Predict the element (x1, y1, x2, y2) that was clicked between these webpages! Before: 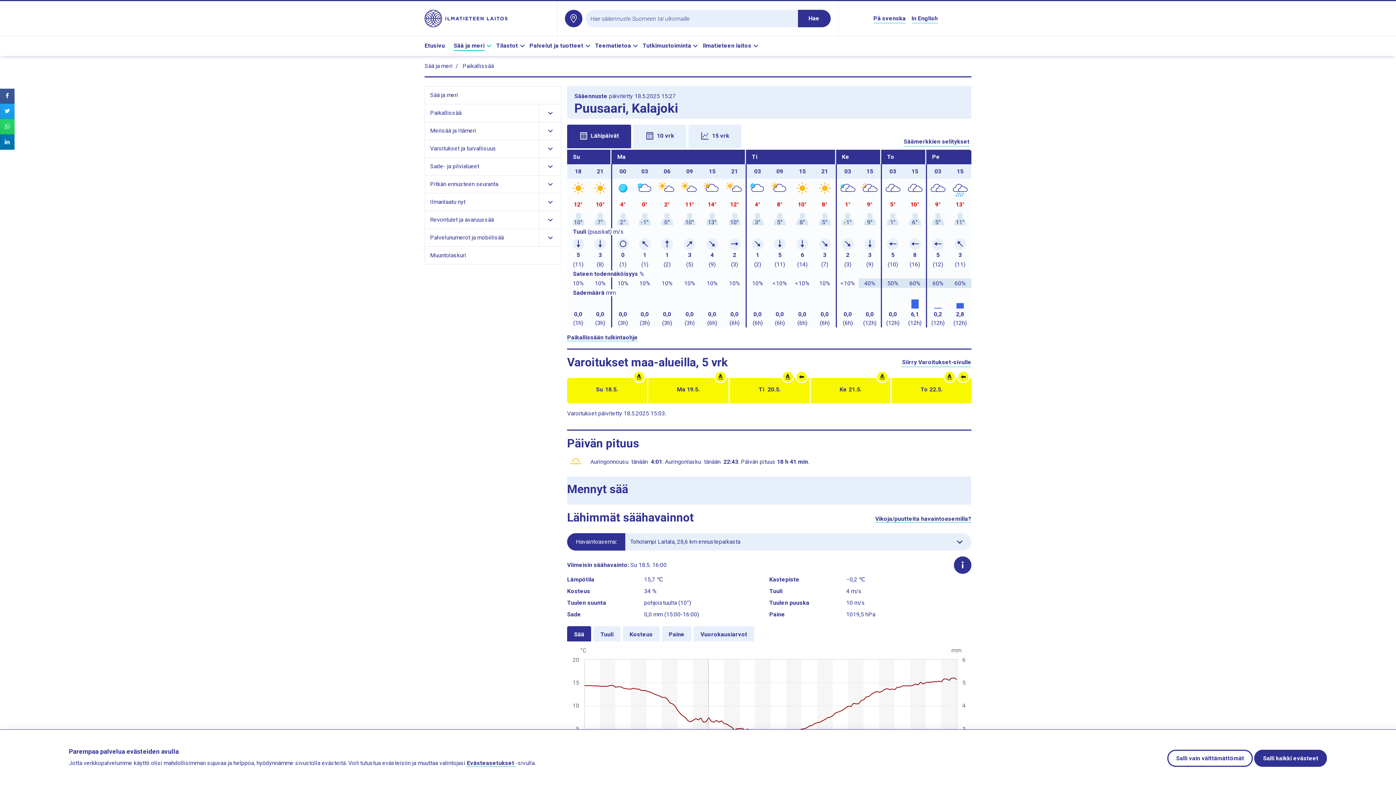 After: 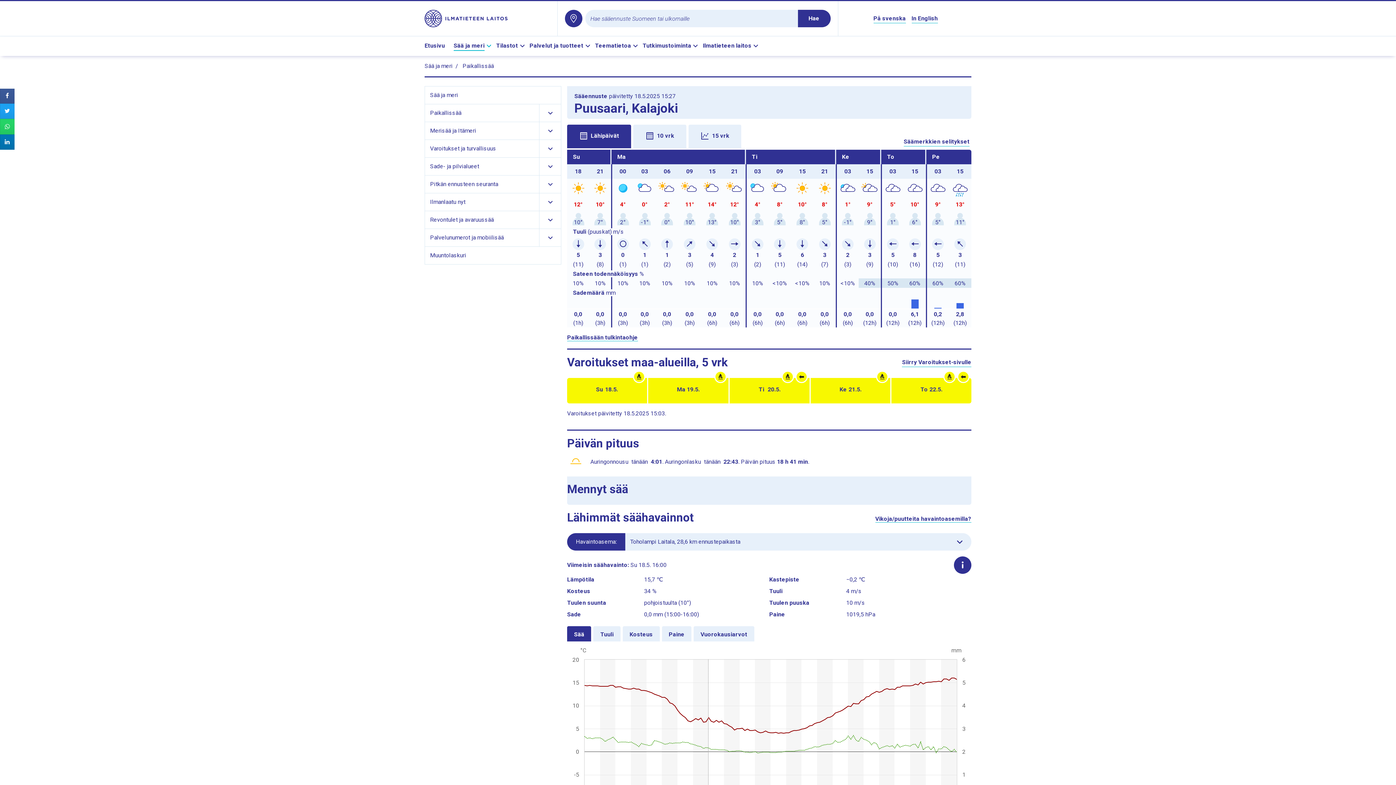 Action: label: Salli kaikki evästeet bbox: (1254, 750, 1327, 767)